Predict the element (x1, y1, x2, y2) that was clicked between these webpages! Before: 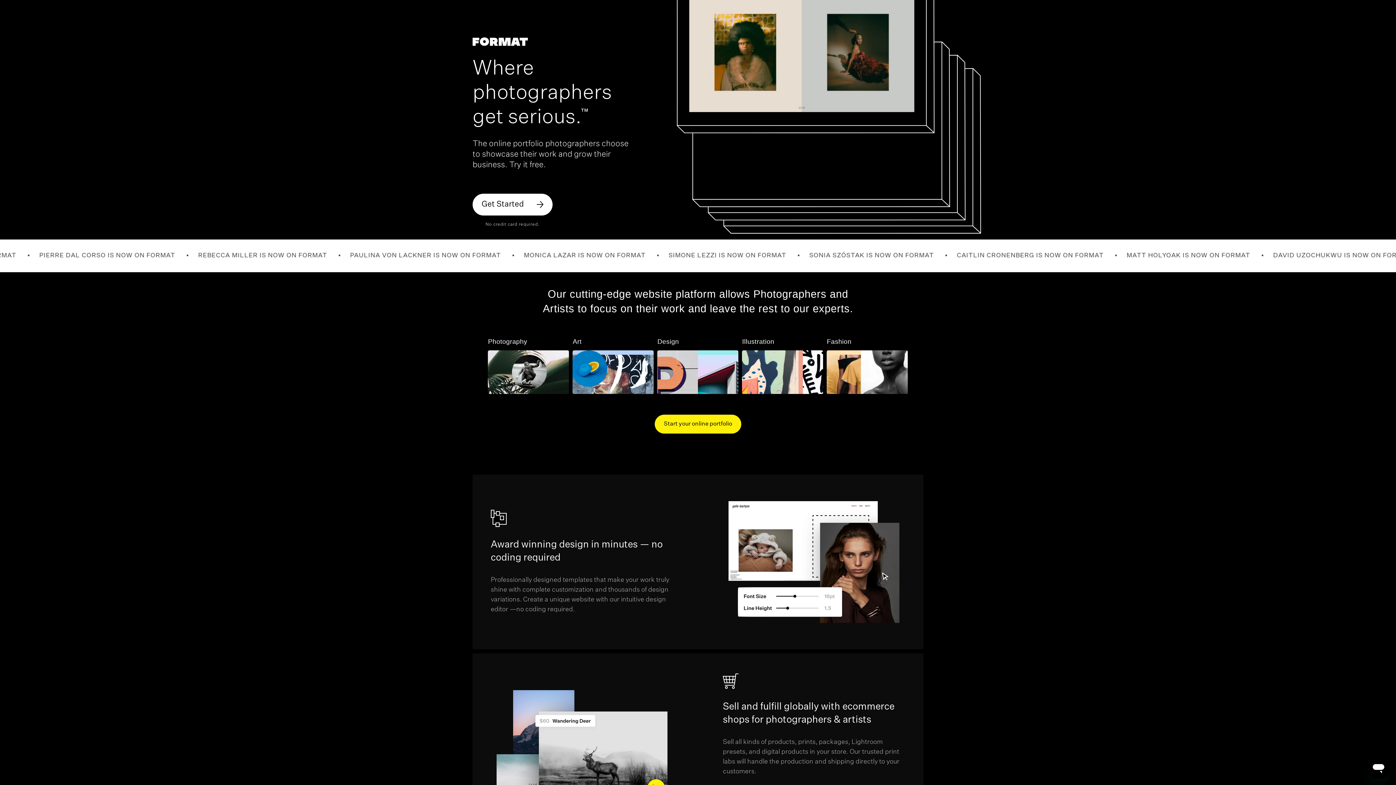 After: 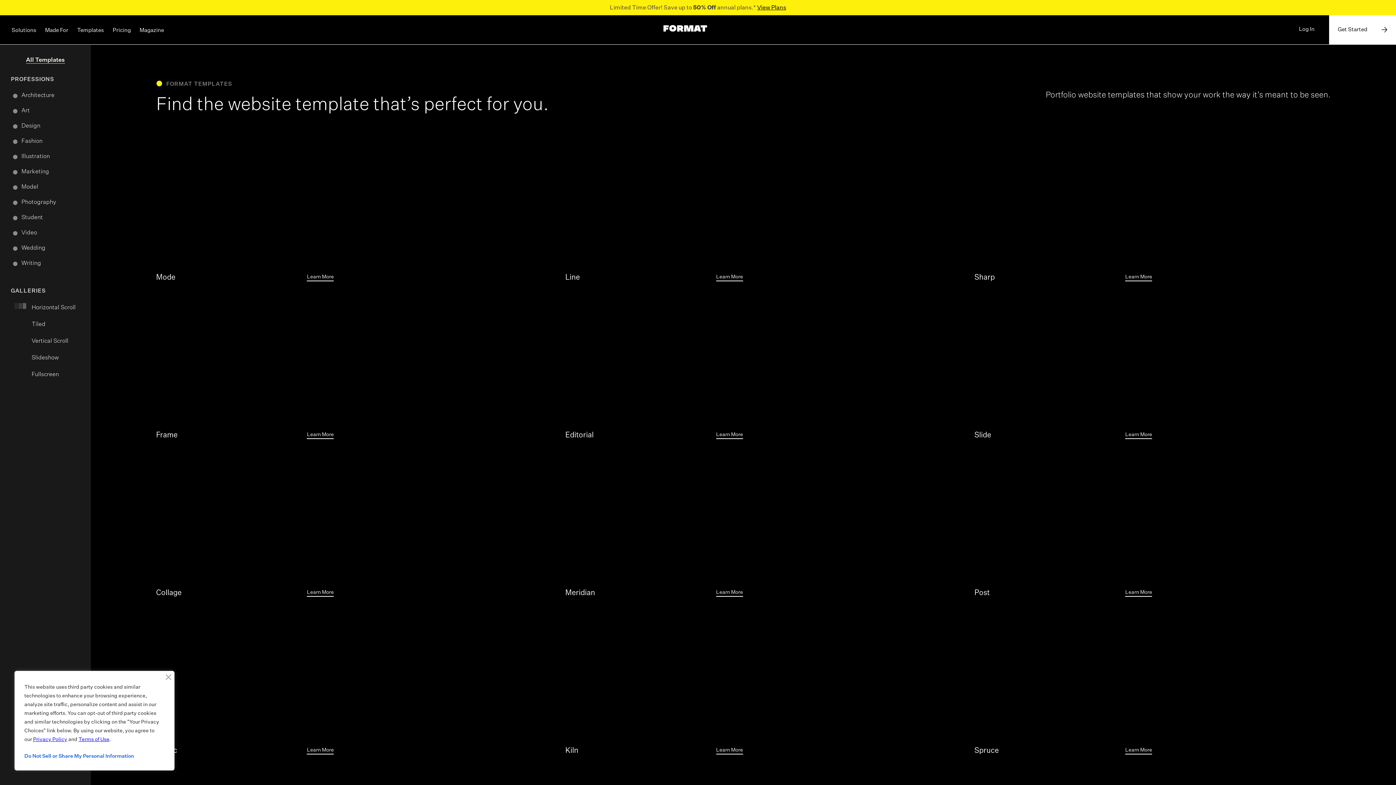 Action: label: Coral Website Template bbox: (763, 9, 822, 18)